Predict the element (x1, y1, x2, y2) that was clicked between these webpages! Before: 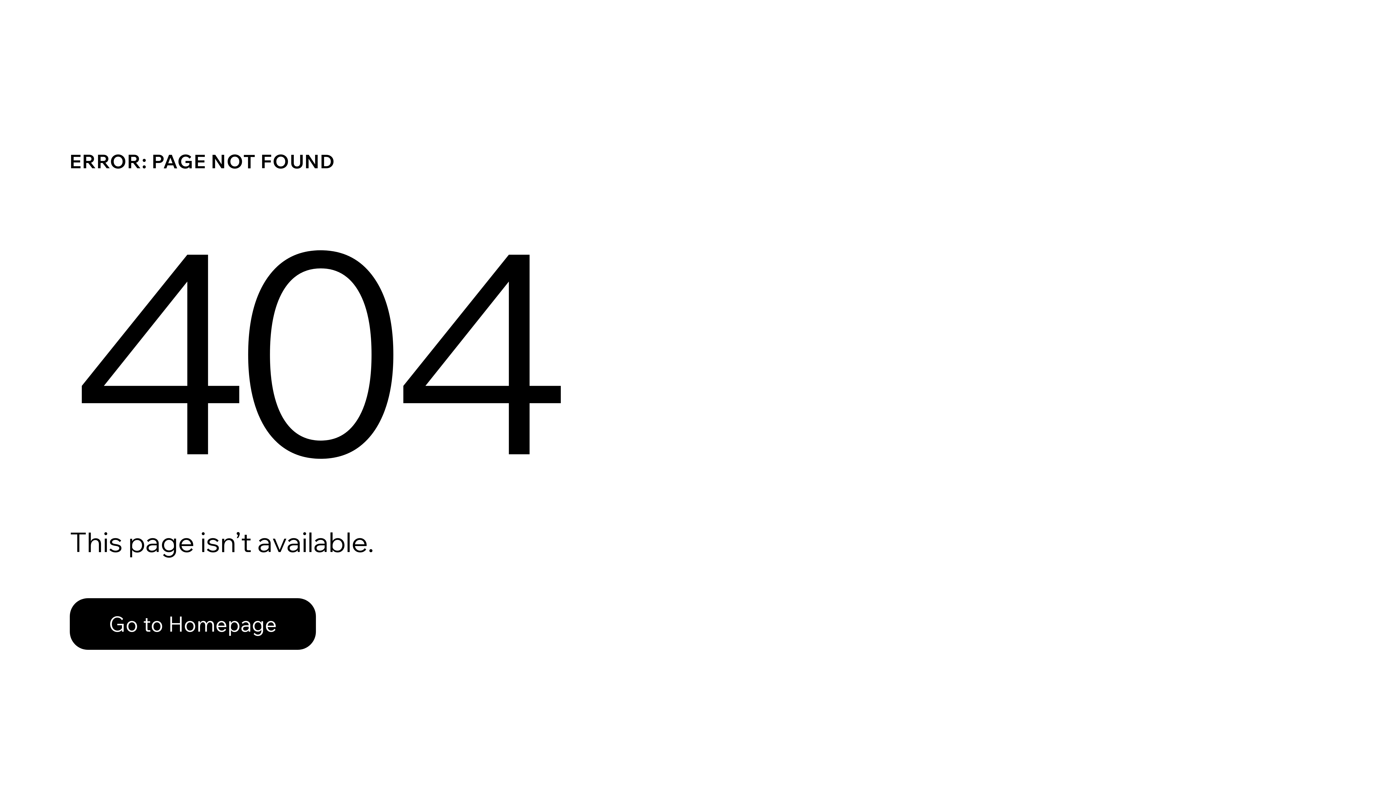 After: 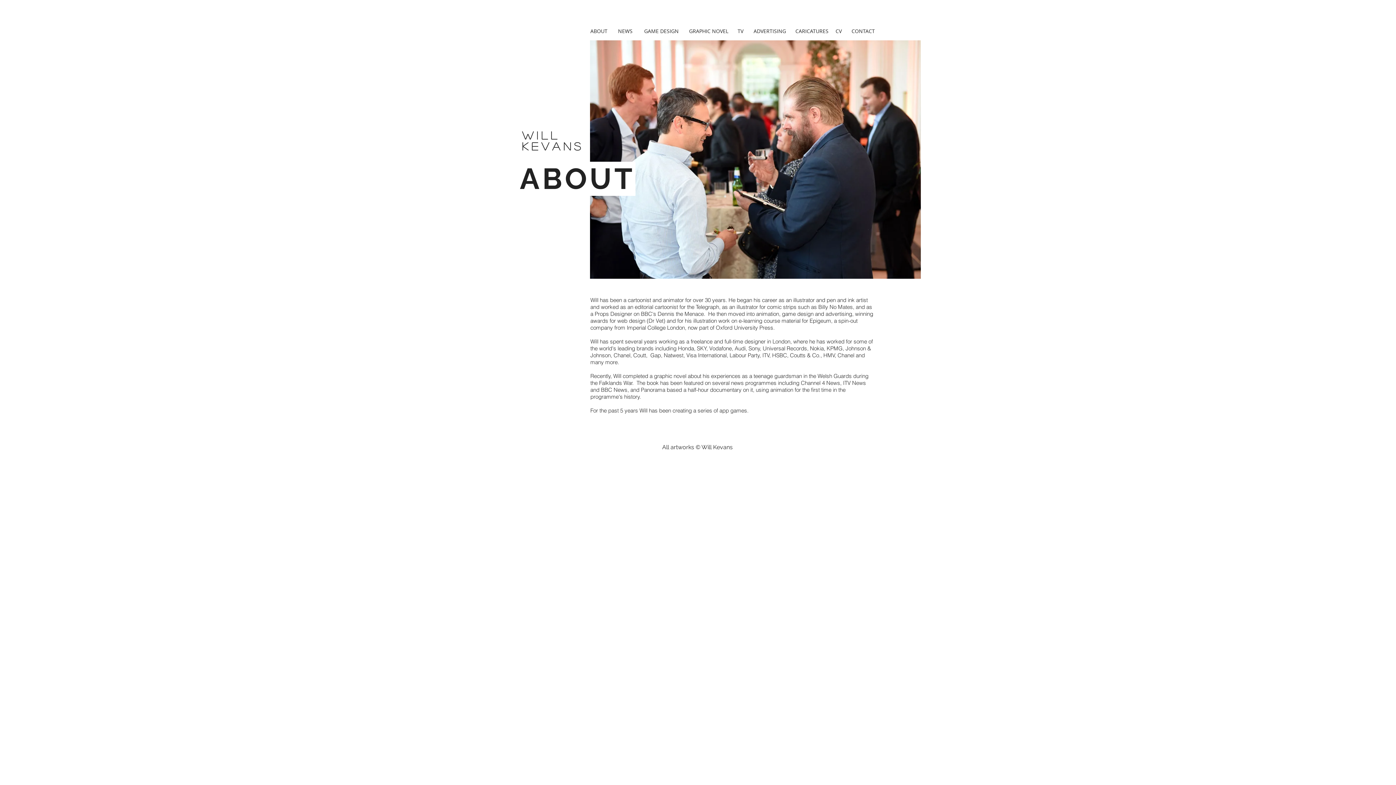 Action: label: Go to Homepage bbox: (69, 598, 316, 650)